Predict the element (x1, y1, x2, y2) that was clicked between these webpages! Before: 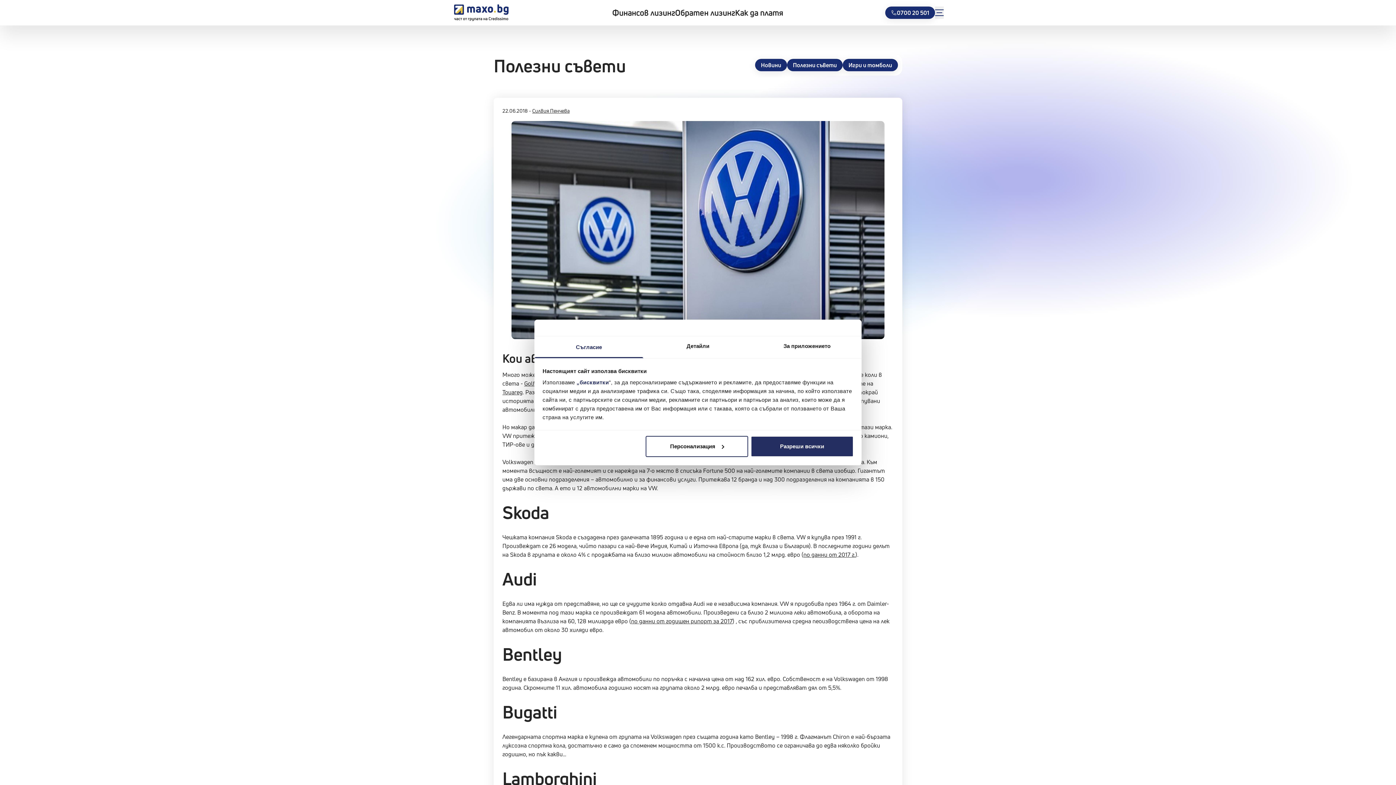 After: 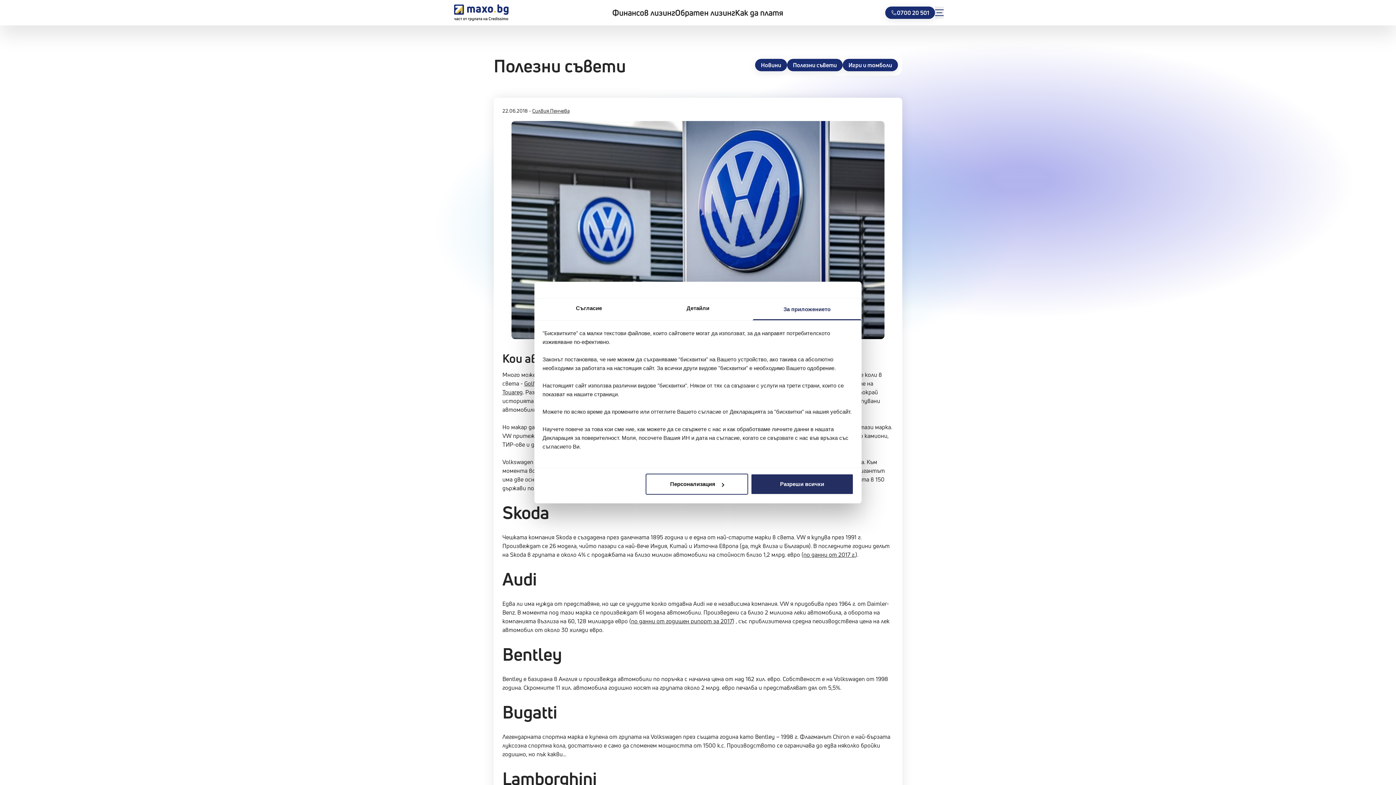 Action: label: За приложението bbox: (752, 336, 861, 358)